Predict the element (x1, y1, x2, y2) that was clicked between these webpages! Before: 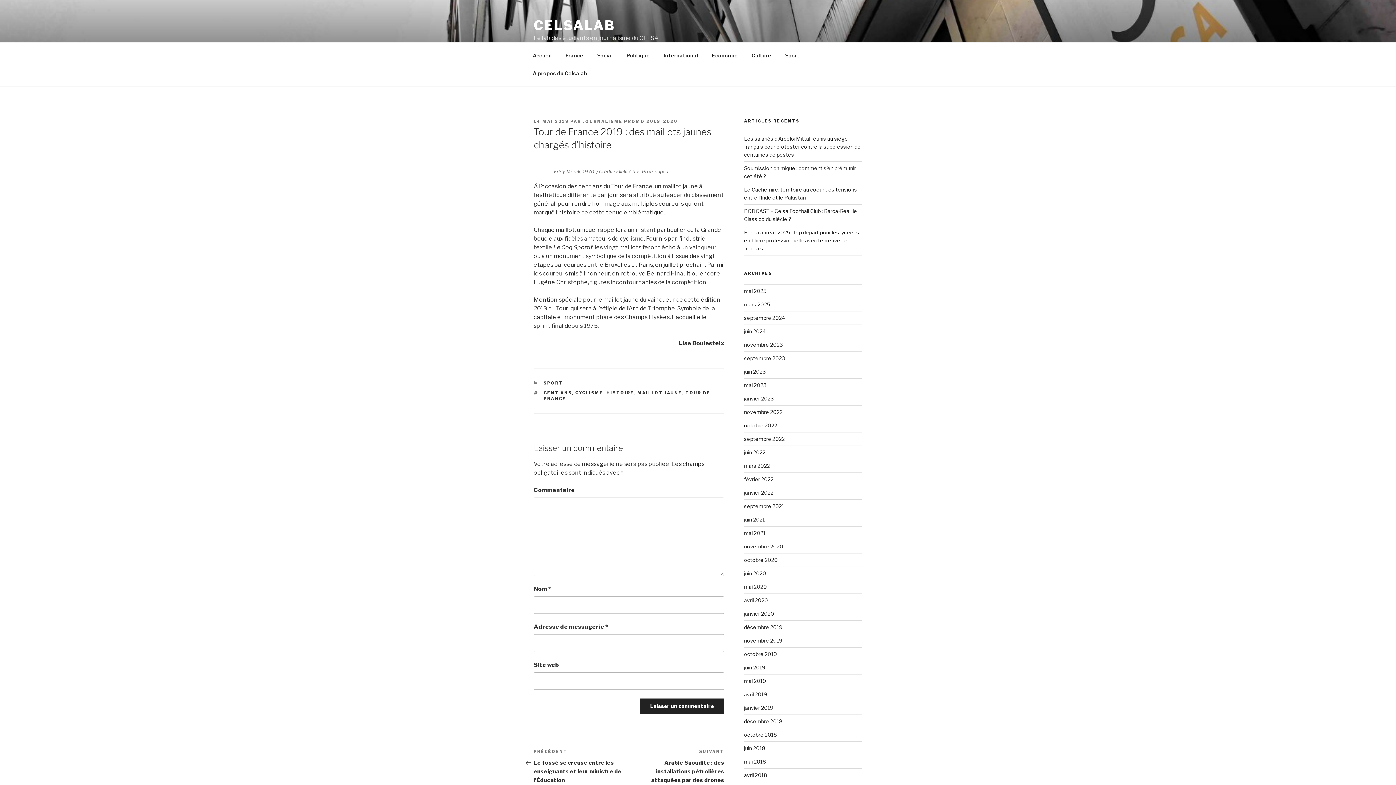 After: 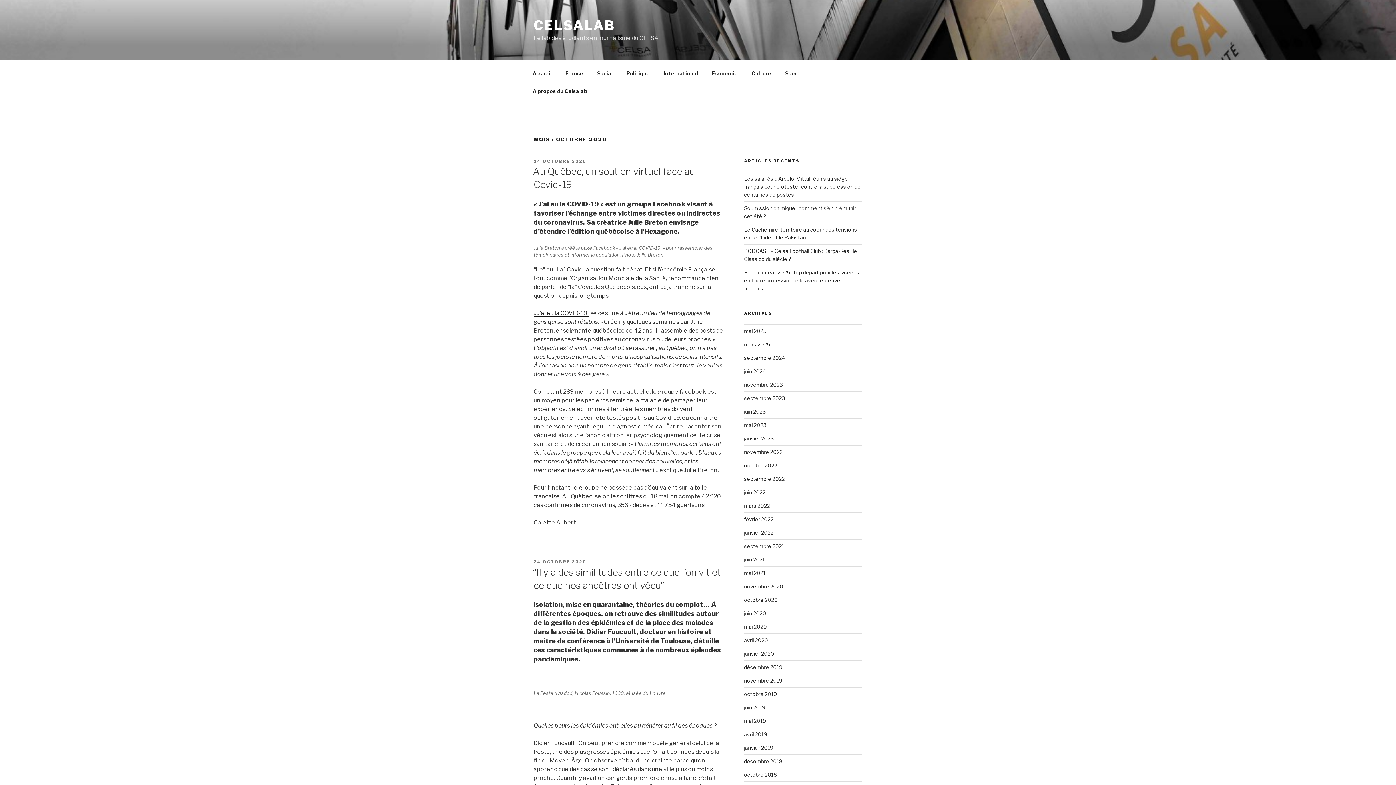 Action: label: octobre 2020 bbox: (744, 557, 778, 563)